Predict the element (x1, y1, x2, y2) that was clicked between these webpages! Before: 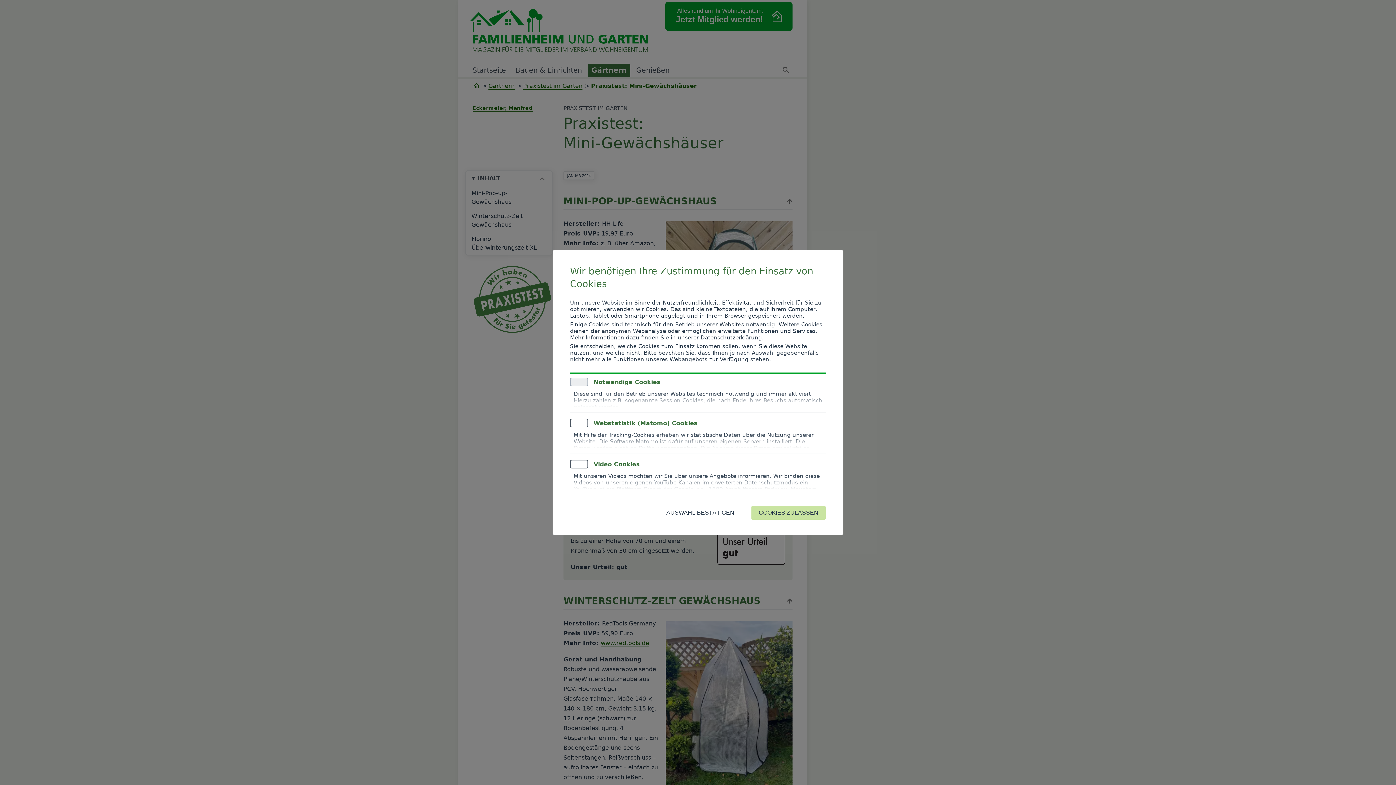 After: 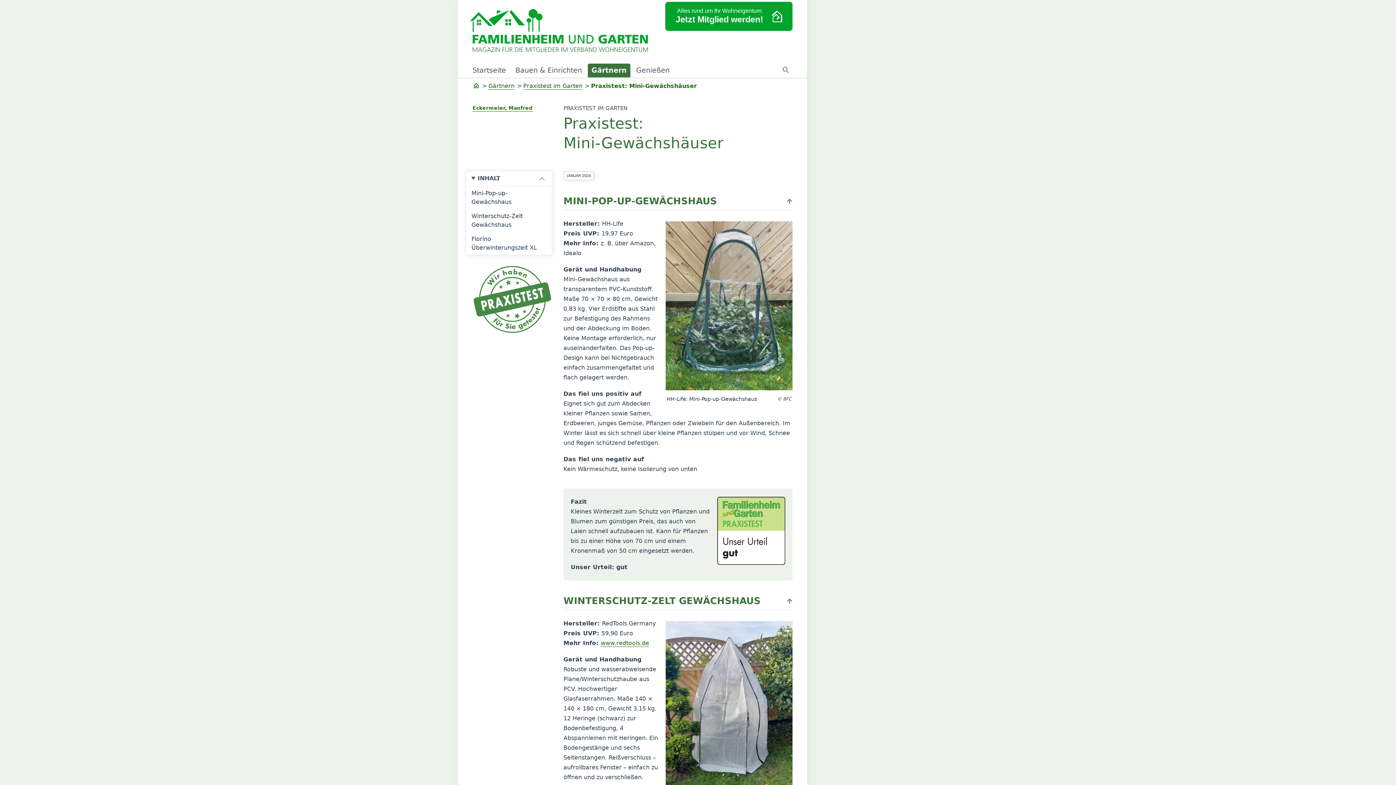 Action: bbox: (658, 505, 742, 520) label: AUSWAHL BESTÄTIGEN